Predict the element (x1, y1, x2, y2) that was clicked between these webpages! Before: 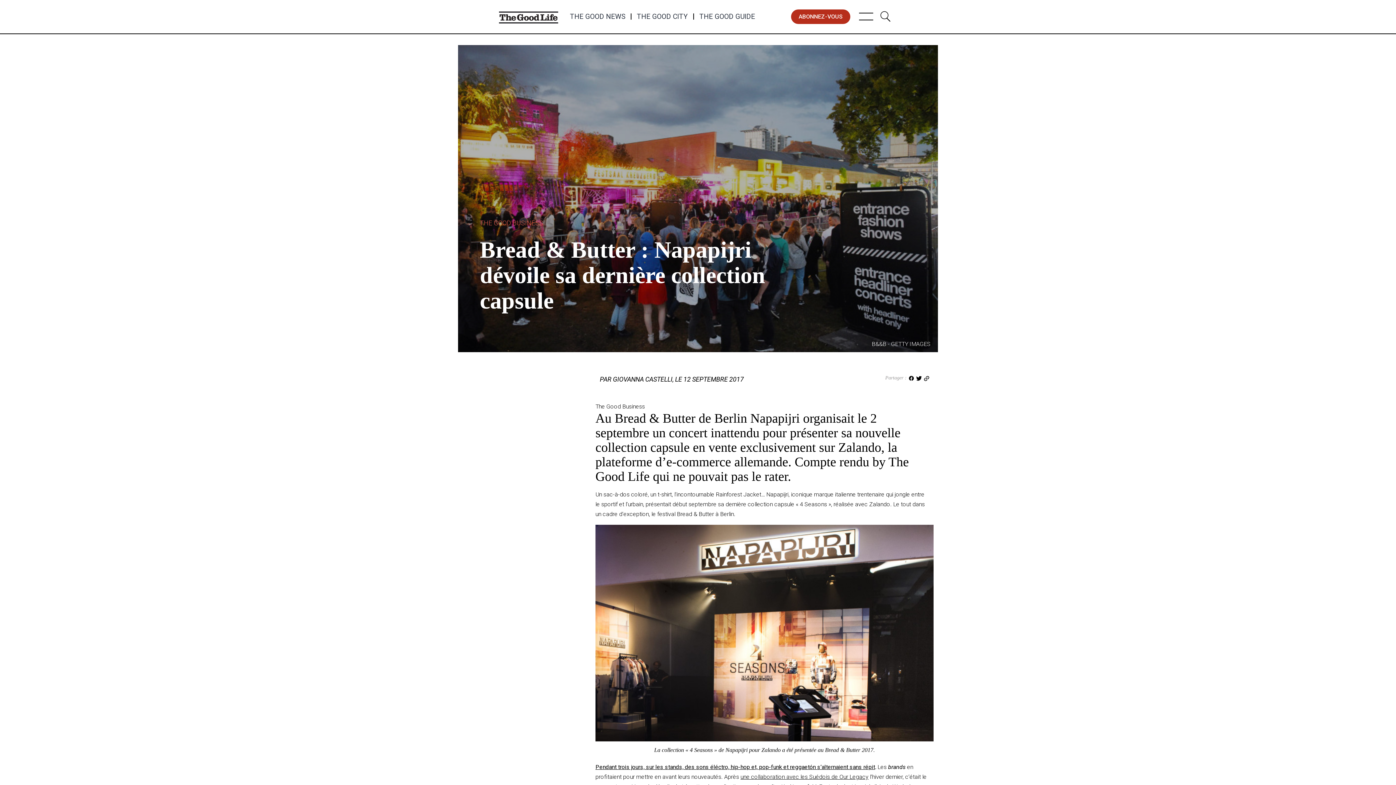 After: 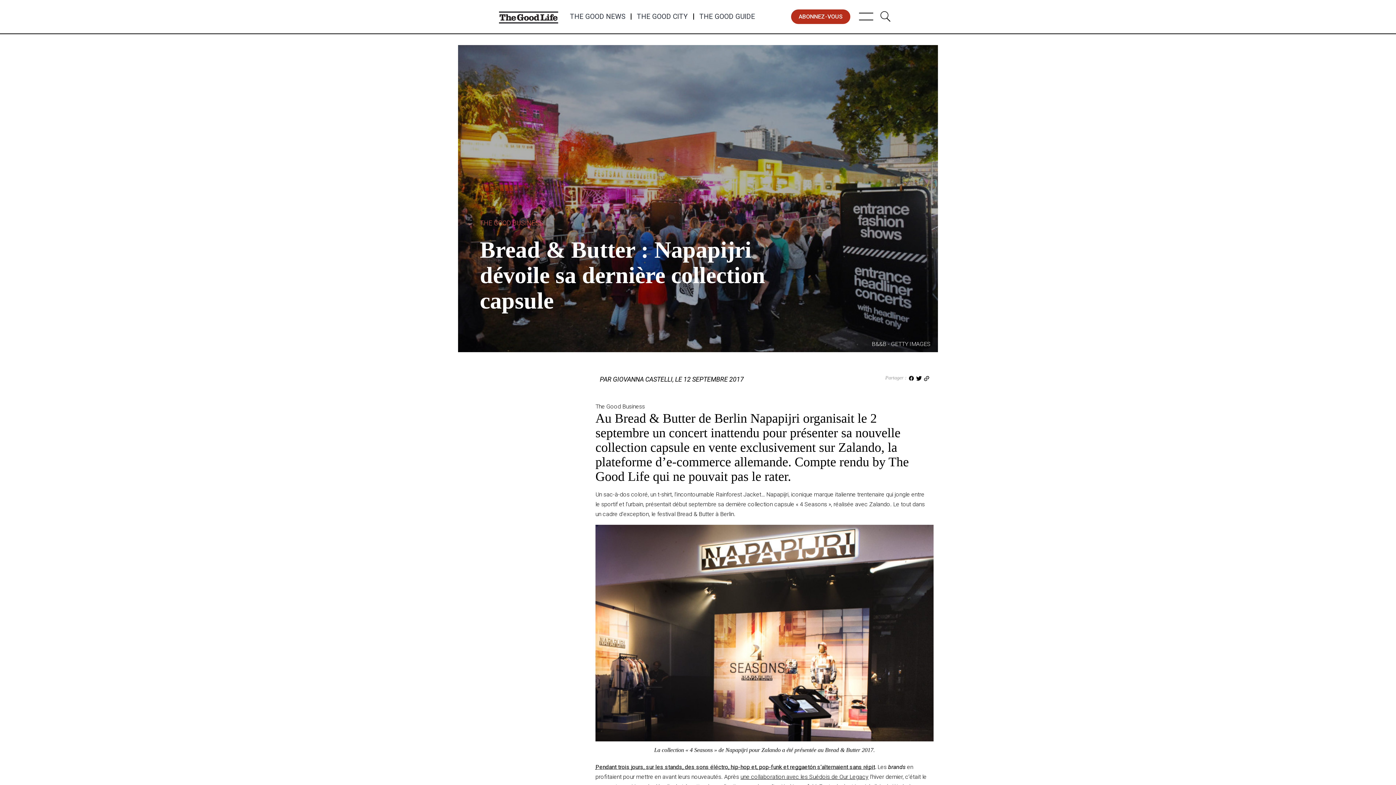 Action: bbox: (595, 764, 875, 770) label: Pendant trois jours, sur les stands, des sons éléctro, hip-hop et, pop-funk et reggaetón s’alternaient sans répit